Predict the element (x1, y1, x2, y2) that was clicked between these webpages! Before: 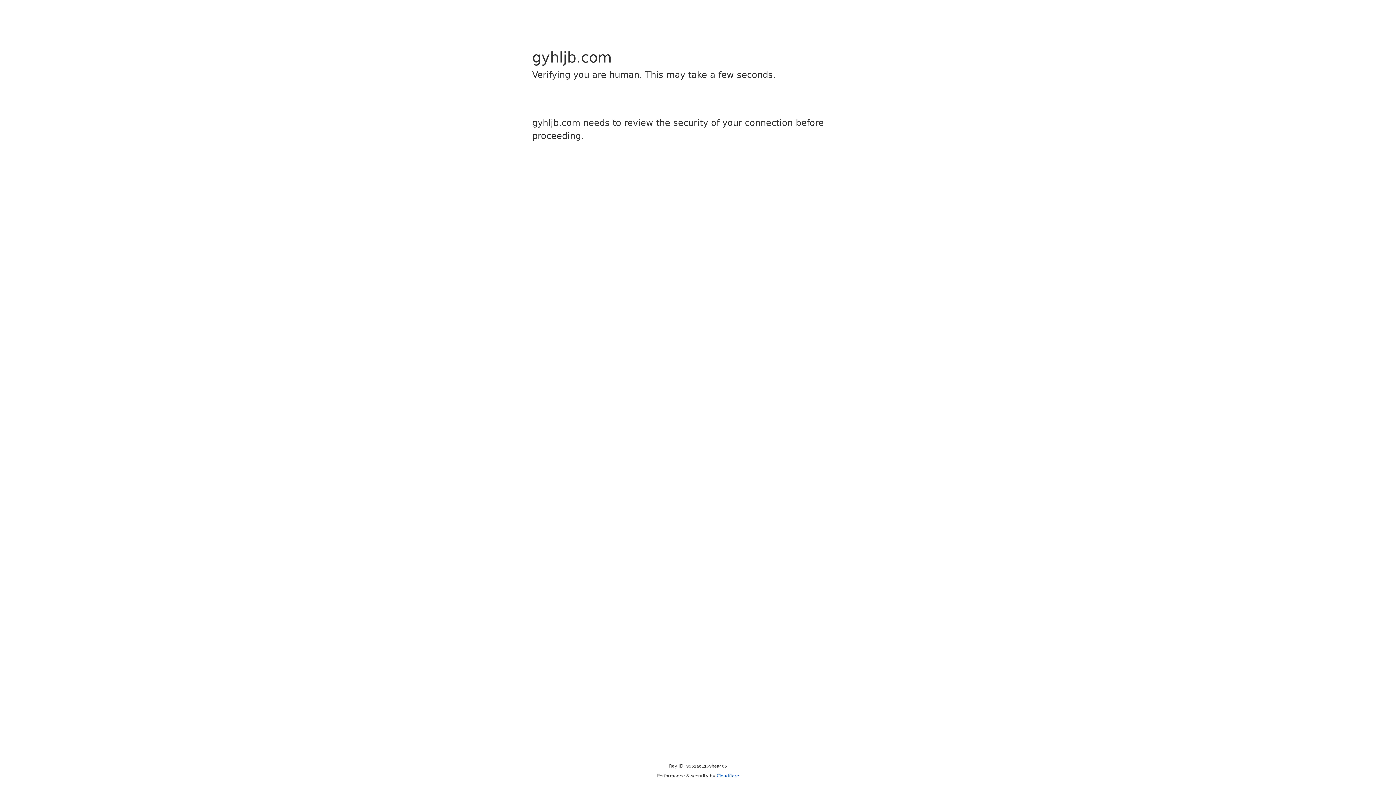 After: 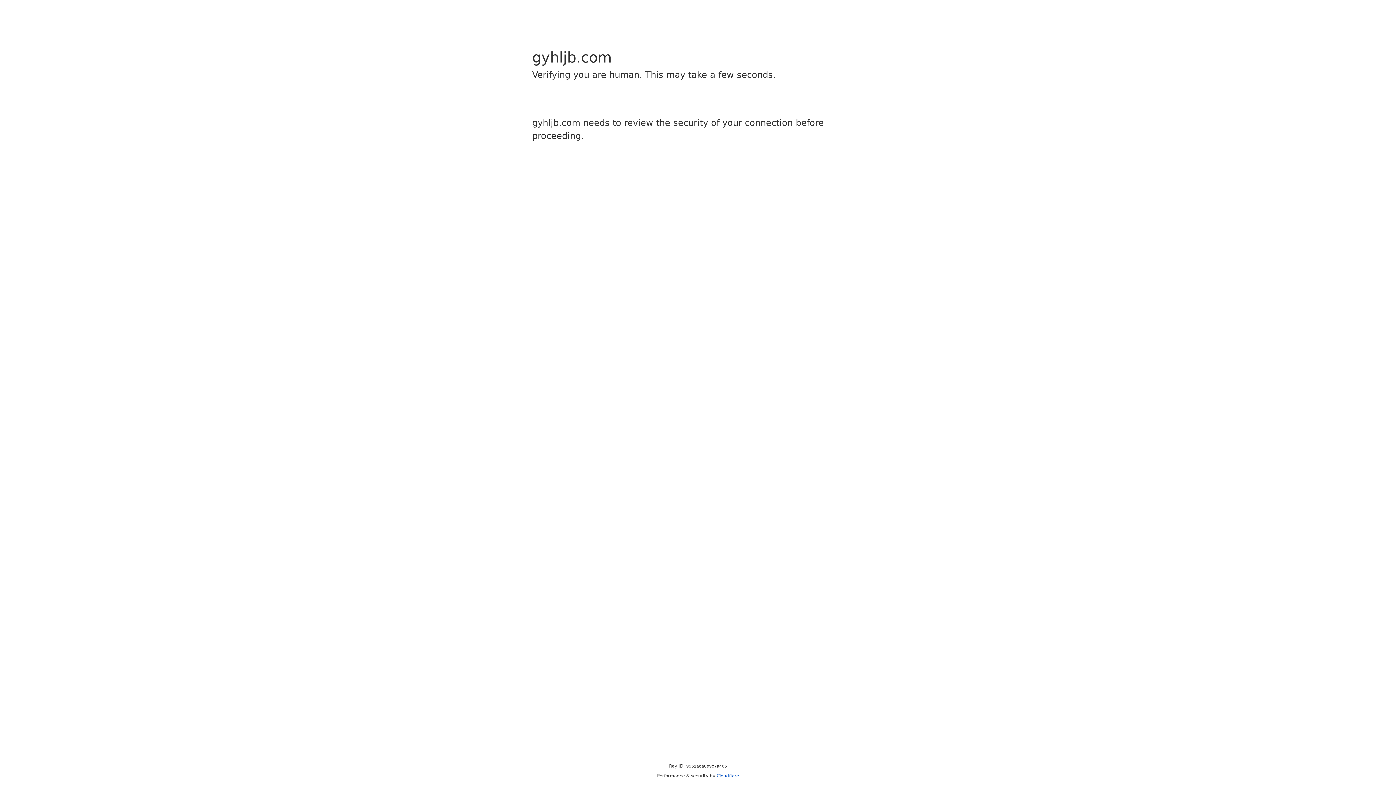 Action: label: Cloudflare bbox: (716, 773, 739, 778)